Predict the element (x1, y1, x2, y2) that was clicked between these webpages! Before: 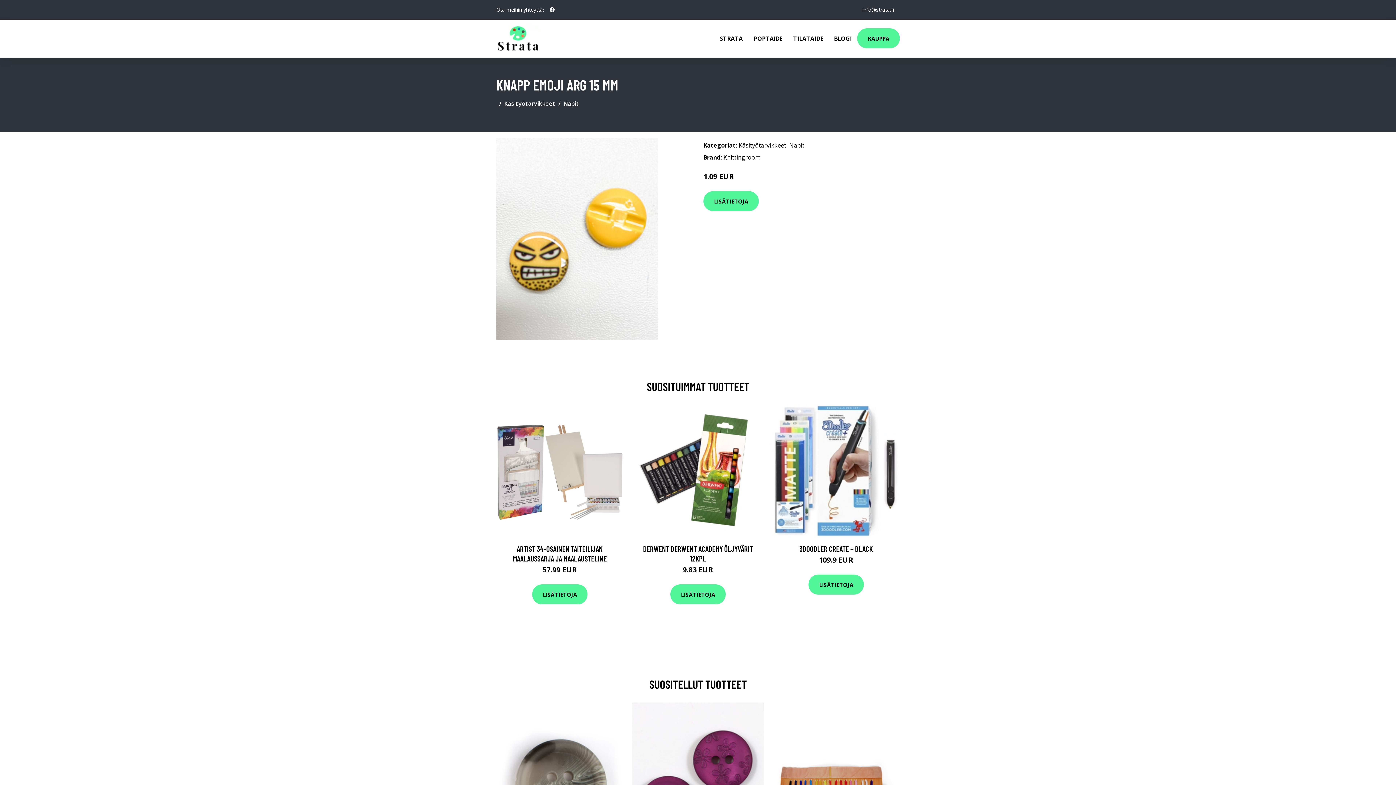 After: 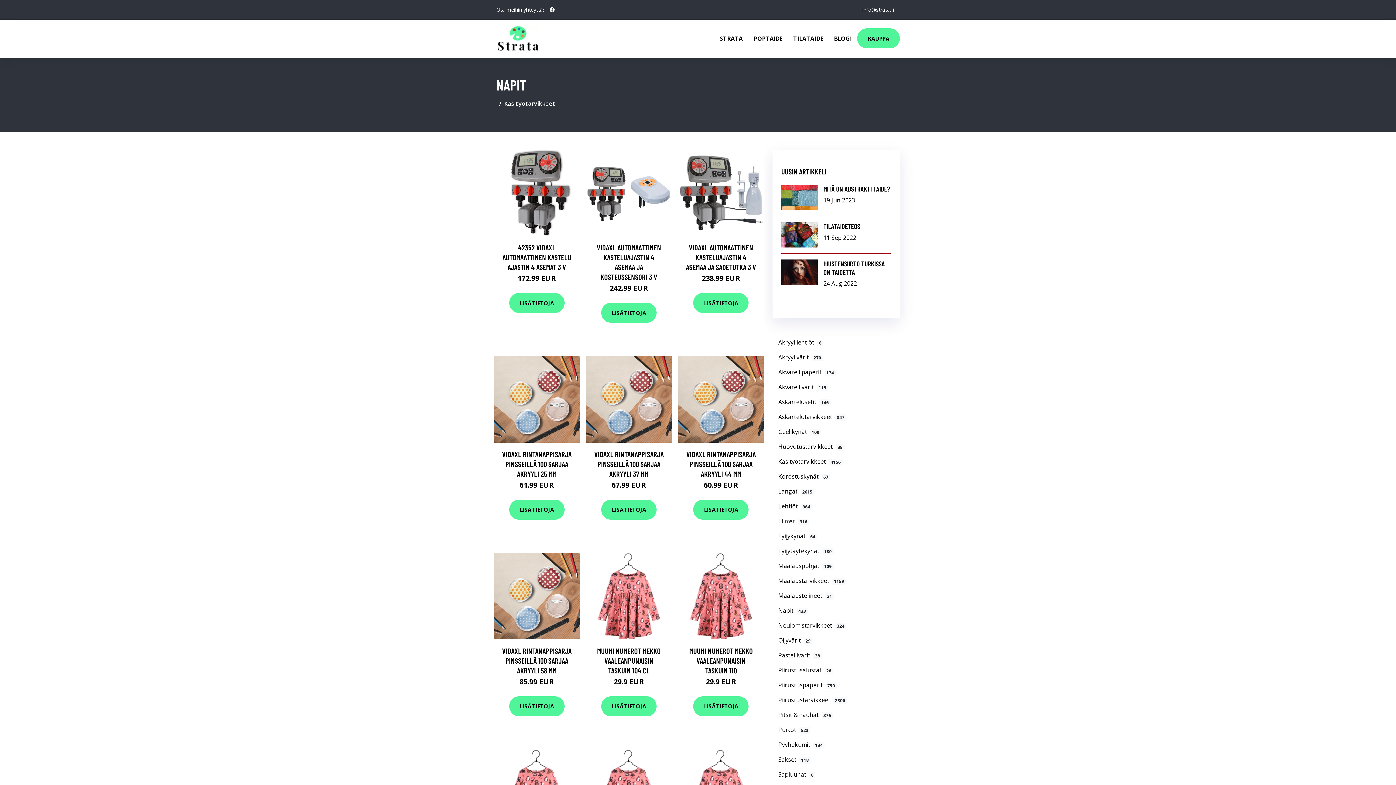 Action: bbox: (789, 141, 804, 149) label: Napit